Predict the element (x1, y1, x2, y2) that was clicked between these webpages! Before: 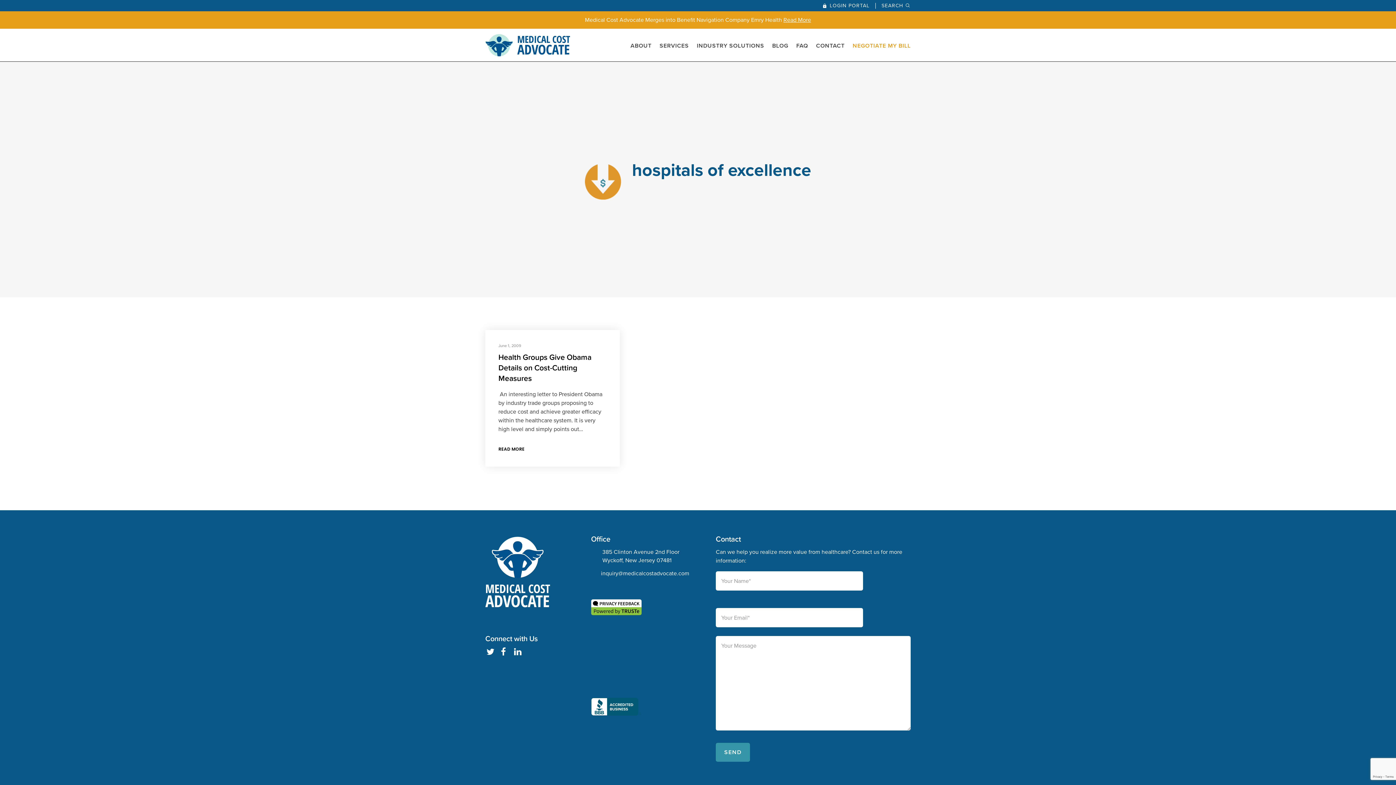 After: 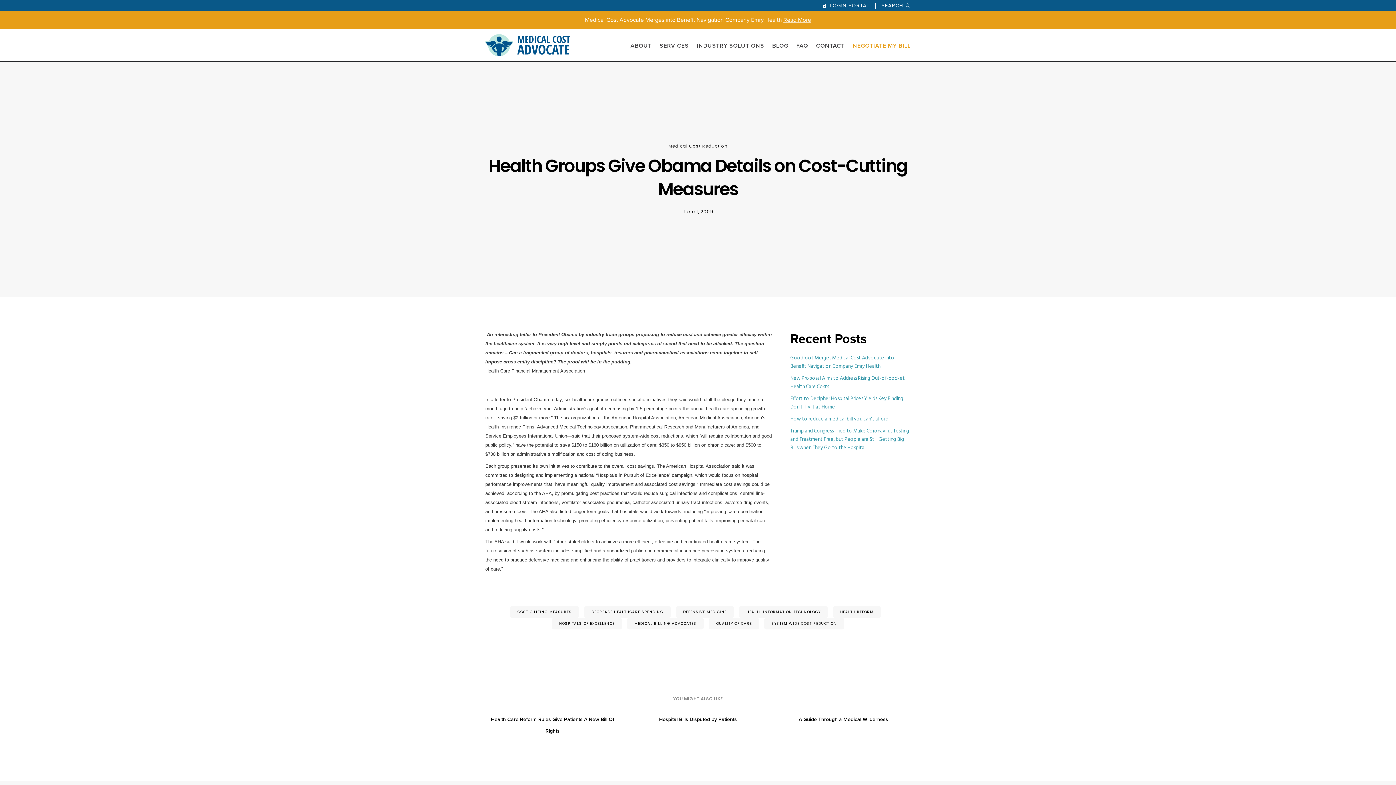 Action: label: Health Groups Give Obama Details on Cost-Cutting Measures bbox: (498, 352, 606, 383)